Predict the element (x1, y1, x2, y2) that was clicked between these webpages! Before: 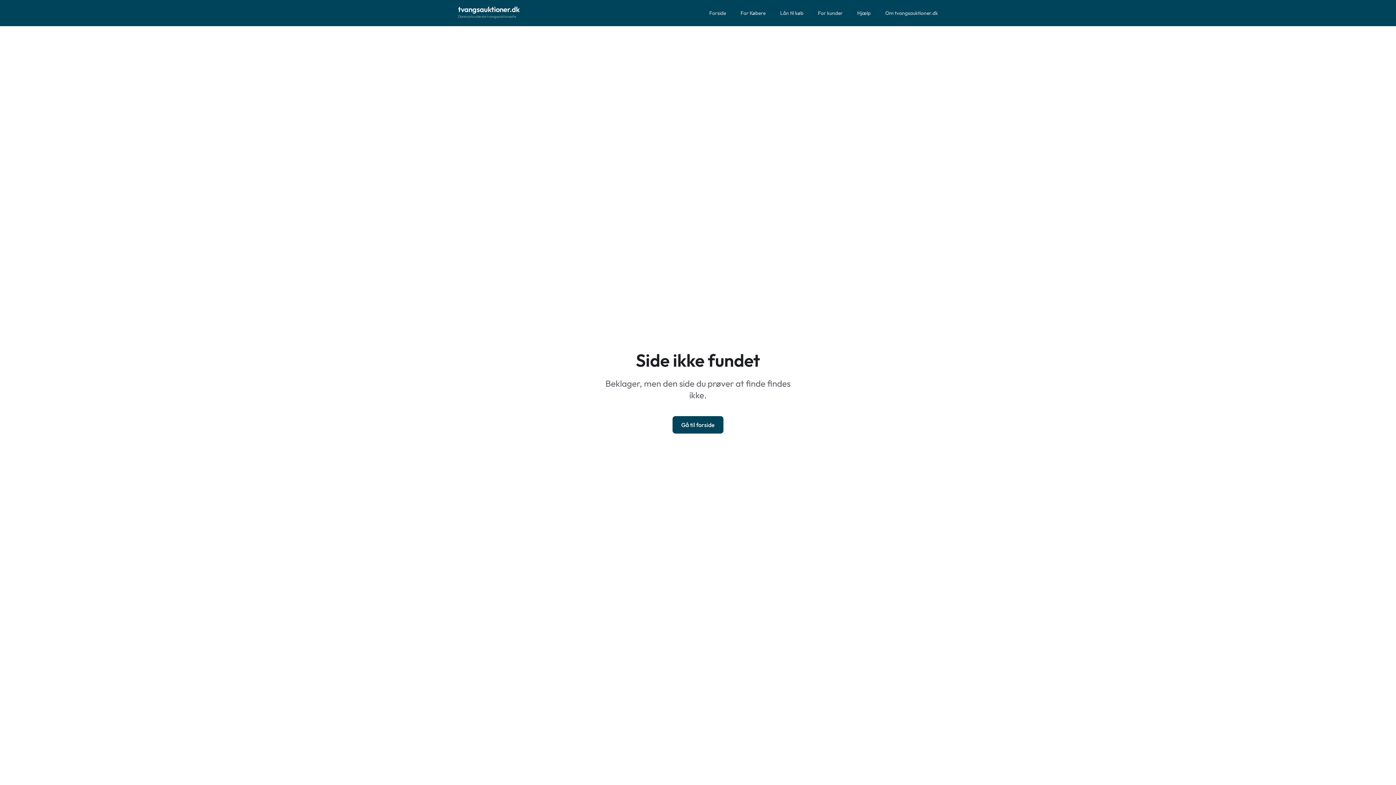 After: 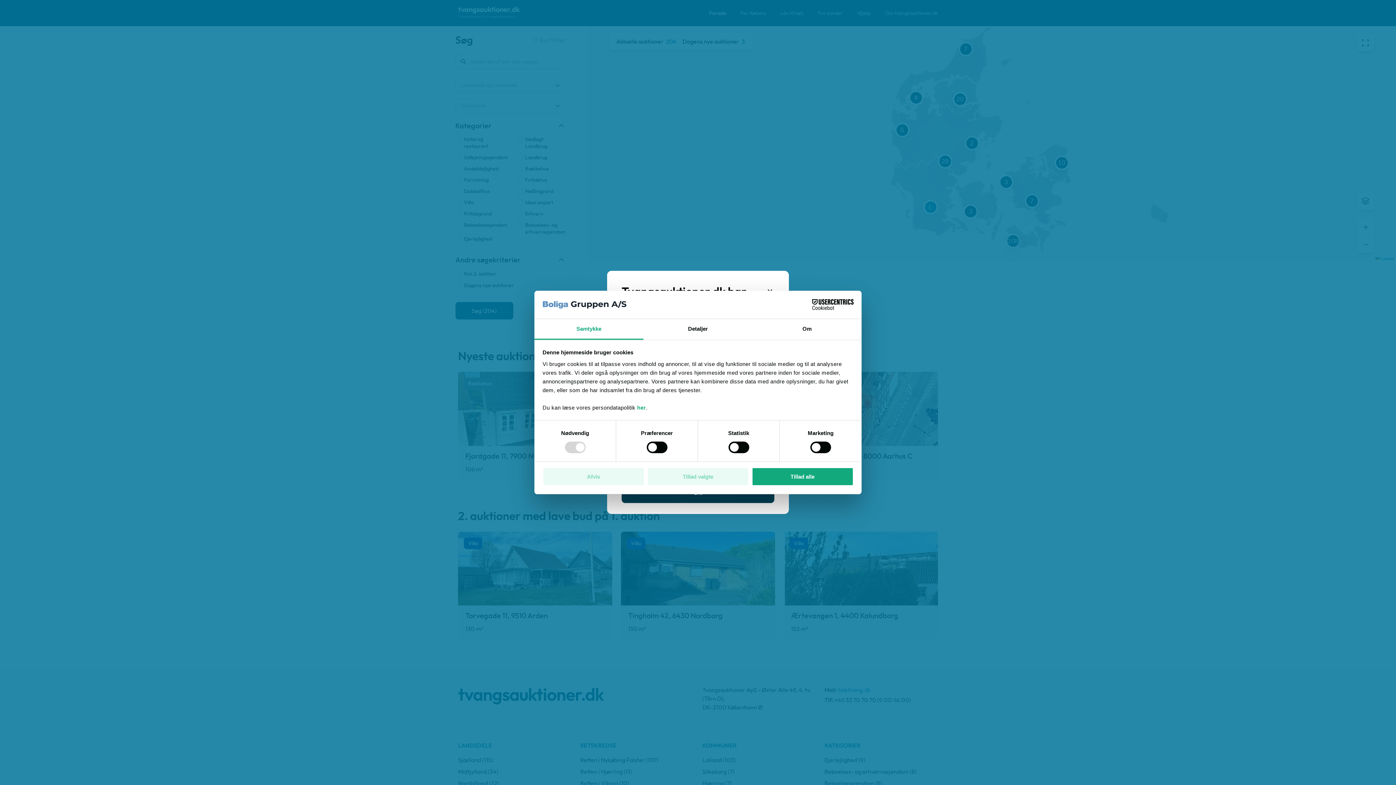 Action: bbox: (709, 9, 726, 16) label: Forside